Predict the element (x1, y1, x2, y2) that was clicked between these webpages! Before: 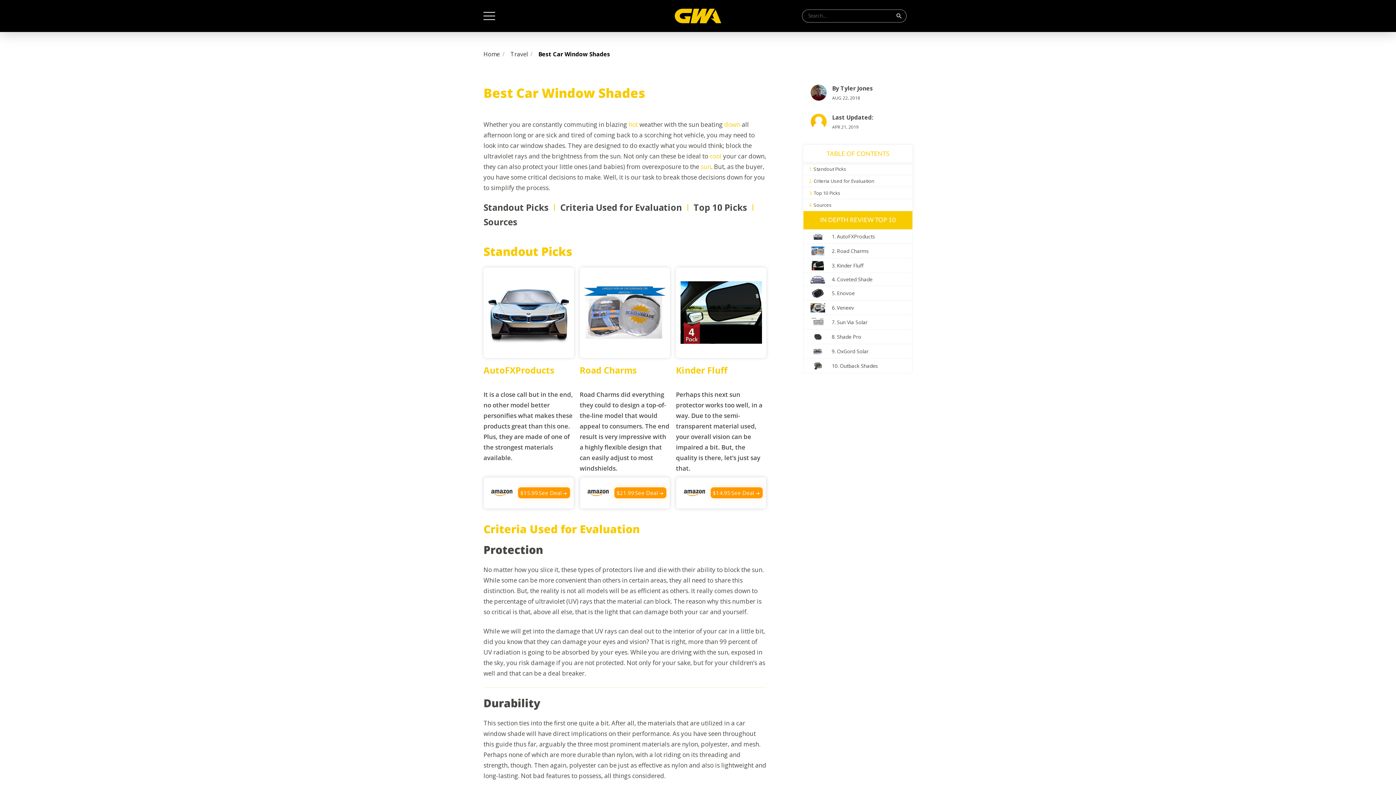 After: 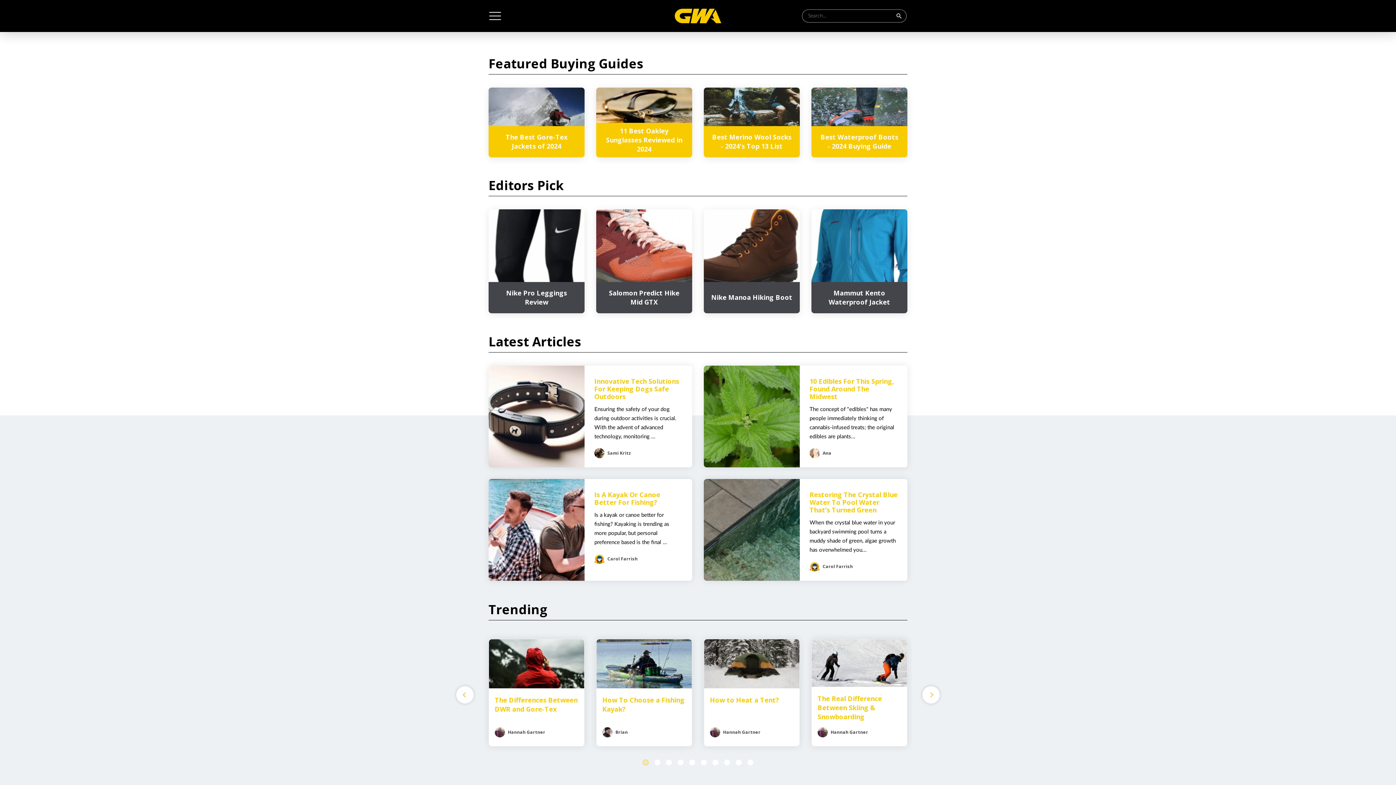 Action: bbox: (483, 50, 505, 58) label: Home